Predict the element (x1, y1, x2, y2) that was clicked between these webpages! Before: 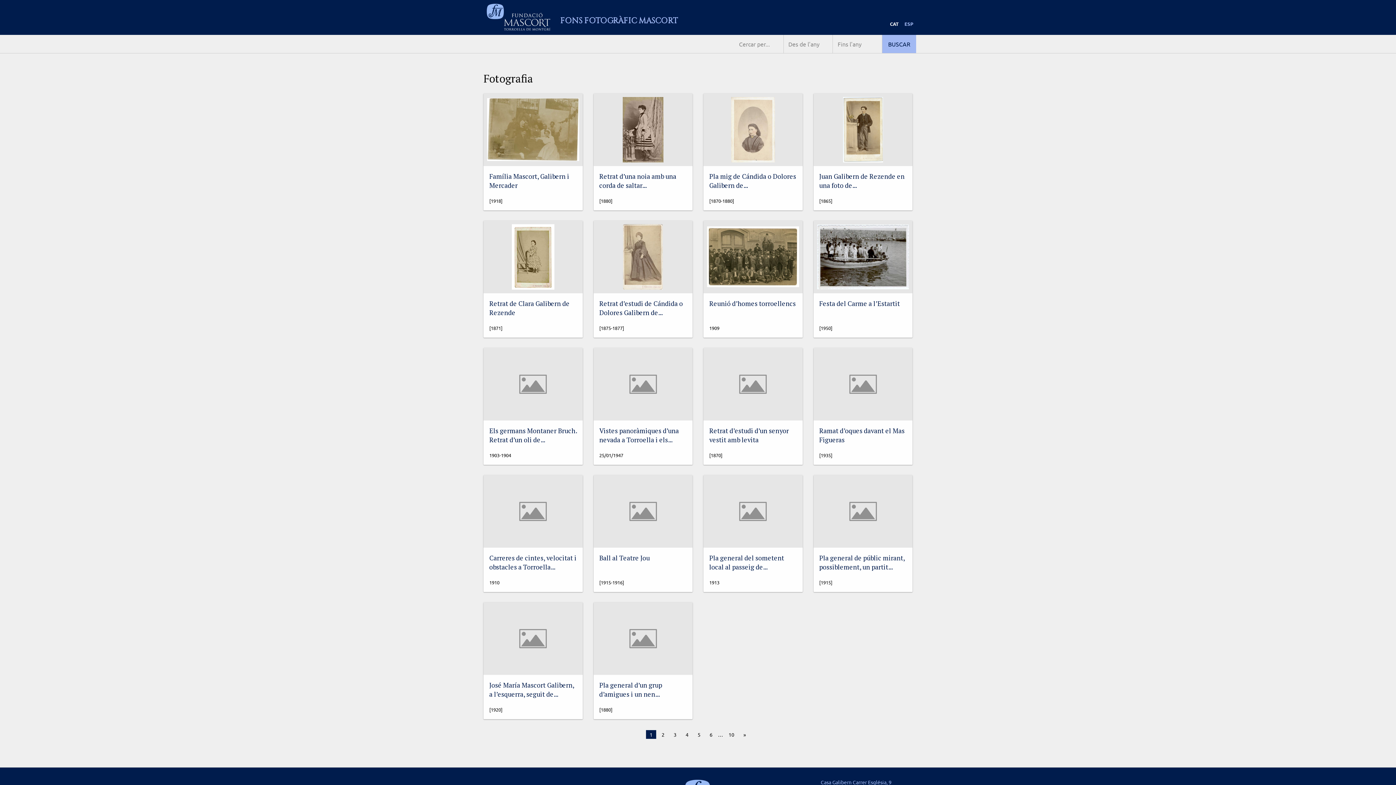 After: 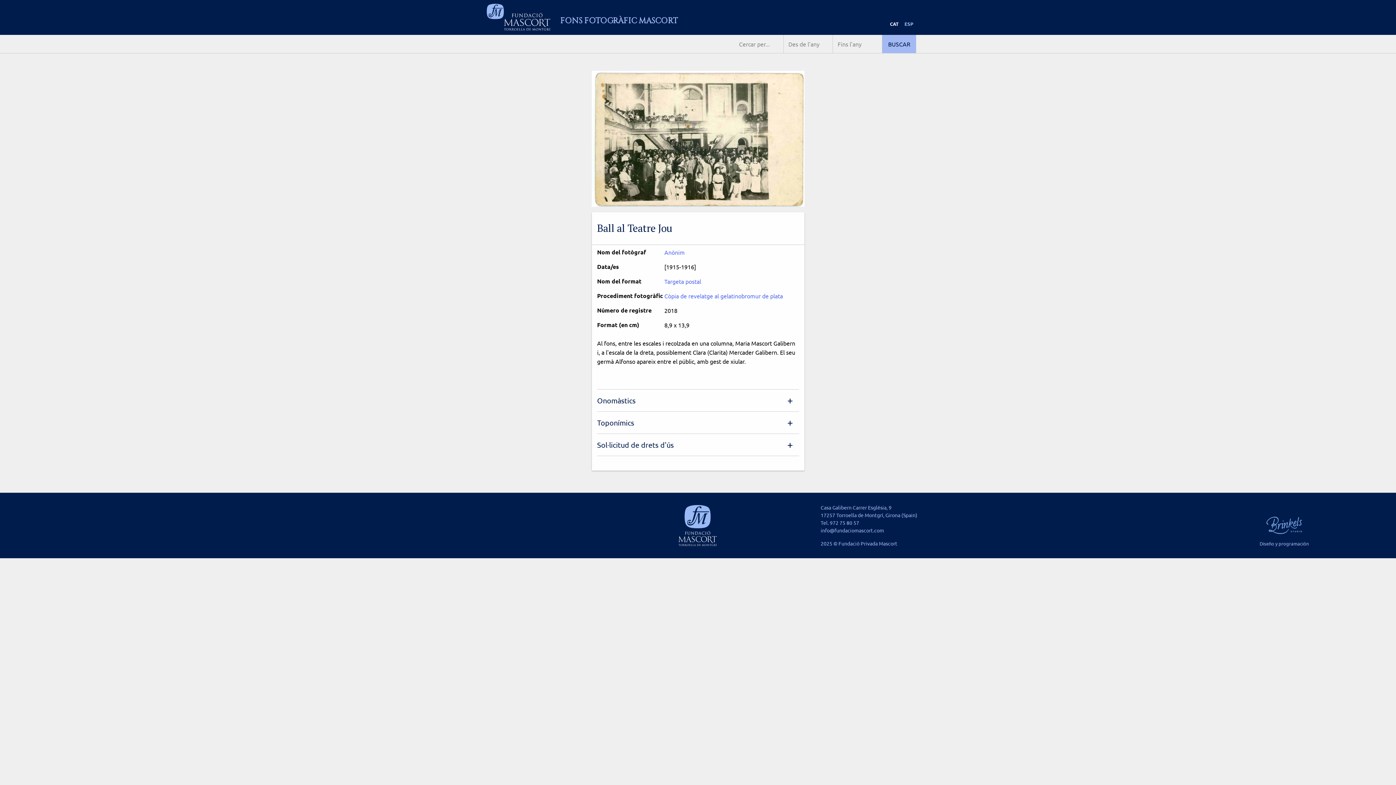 Action: label: Ball al Teatre Jou bbox: (599, 553, 650, 562)